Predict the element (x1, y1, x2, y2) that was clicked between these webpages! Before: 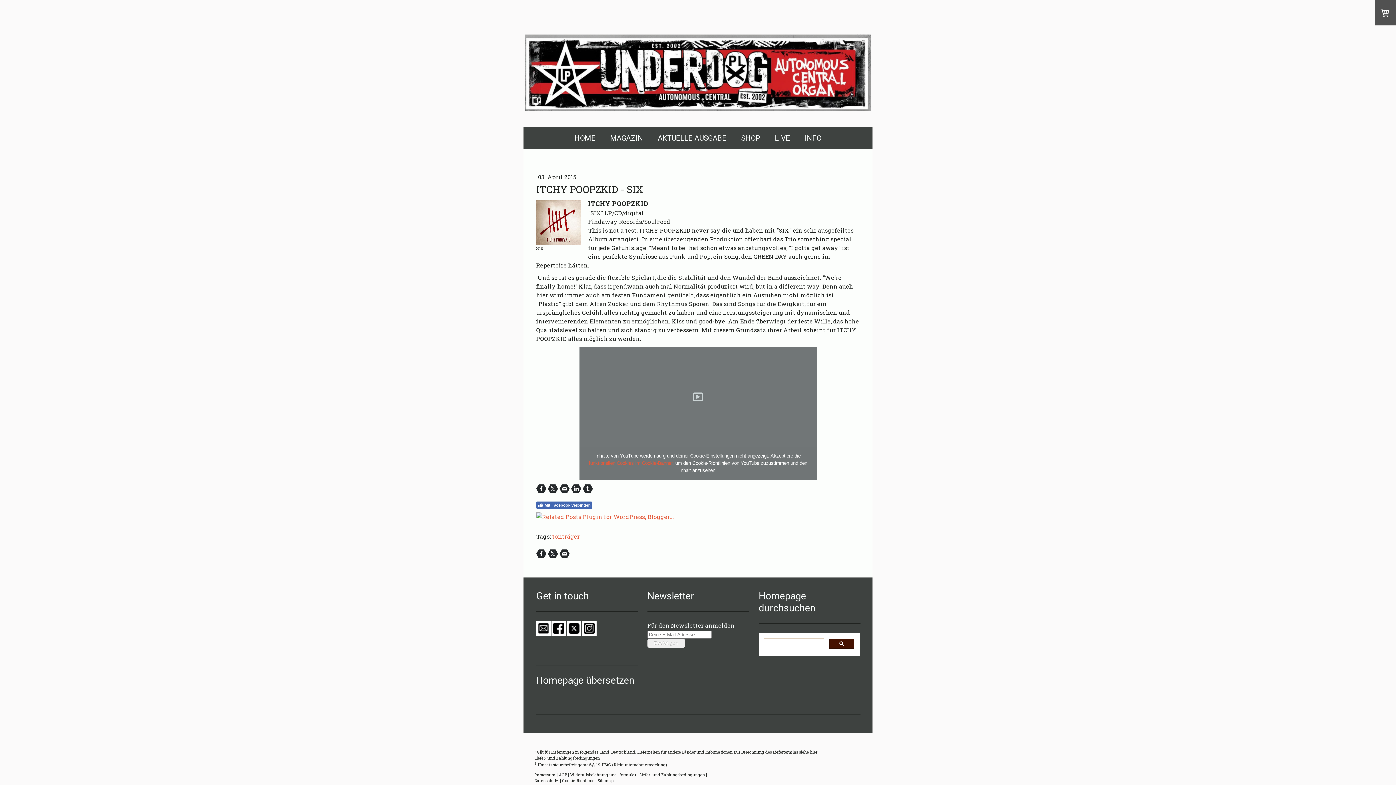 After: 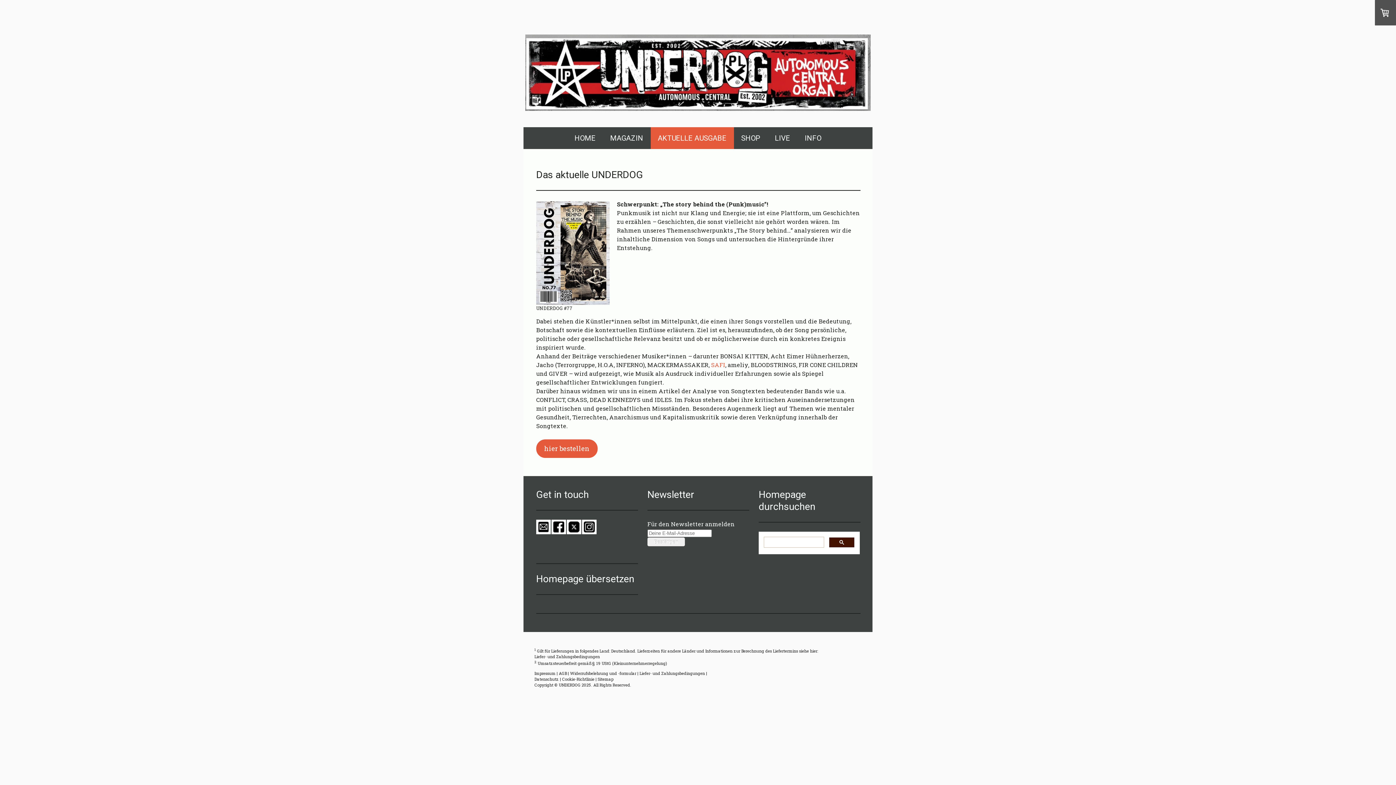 Action: bbox: (650, 127, 734, 149) label: AKTUELLE AUSGABE